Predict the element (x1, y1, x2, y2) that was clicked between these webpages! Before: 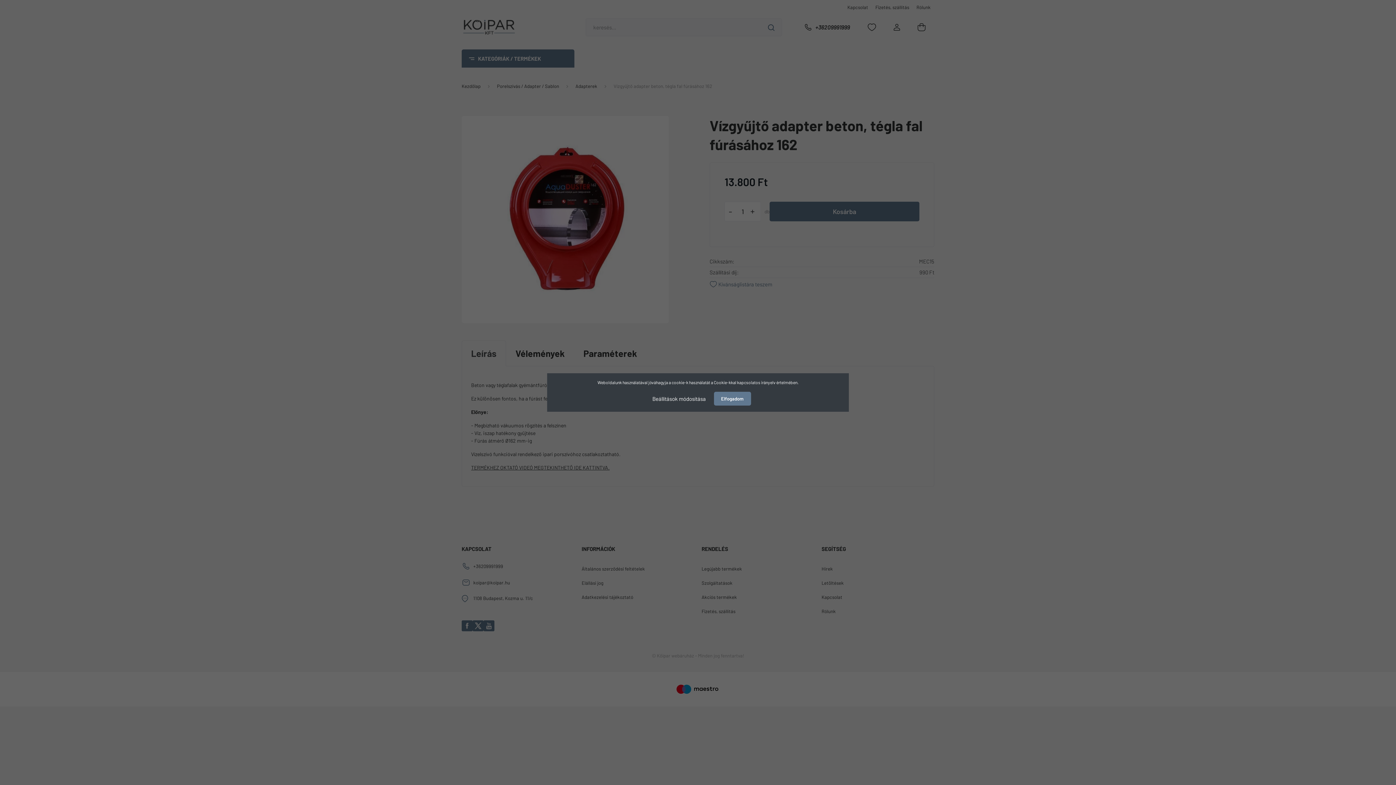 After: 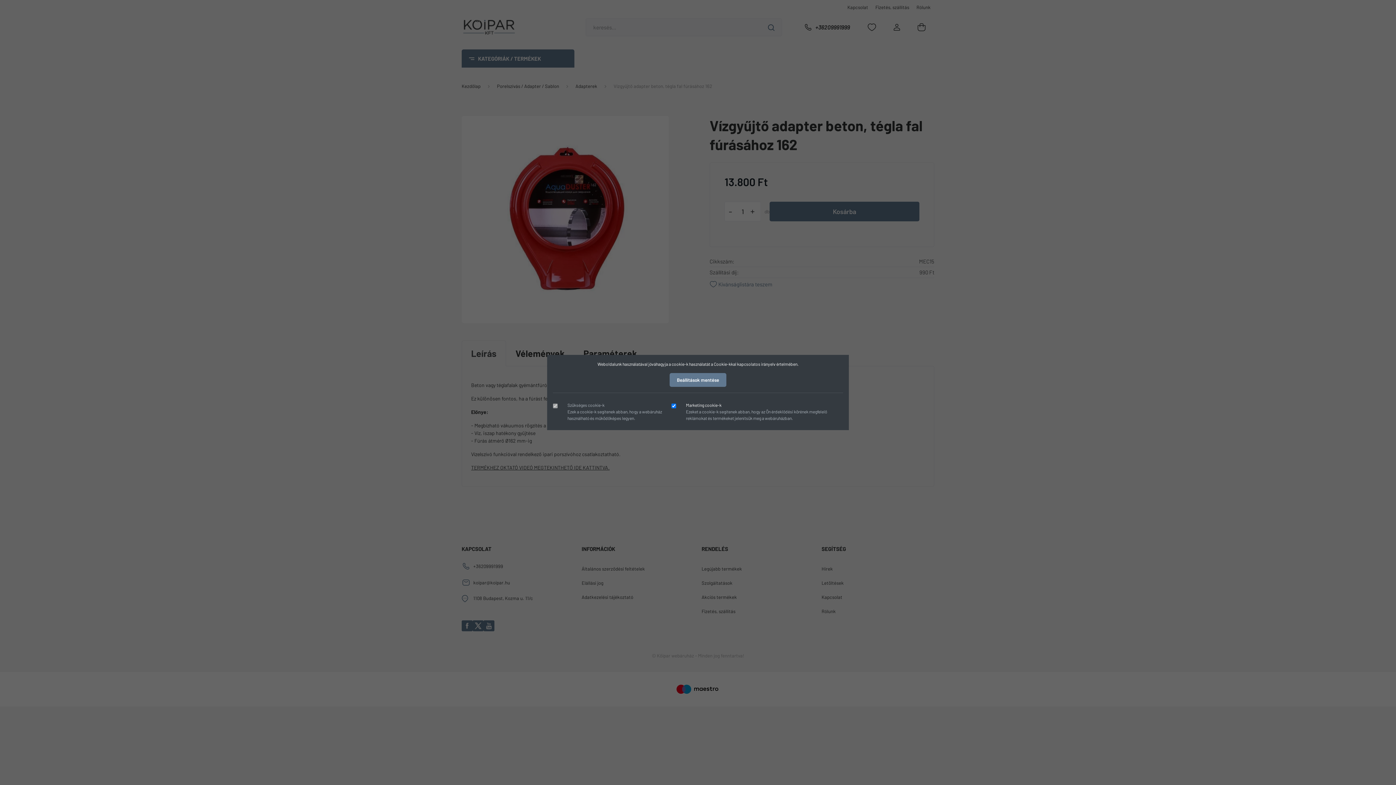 Action: bbox: (645, 391, 713, 406) label: Beállítások módosítása